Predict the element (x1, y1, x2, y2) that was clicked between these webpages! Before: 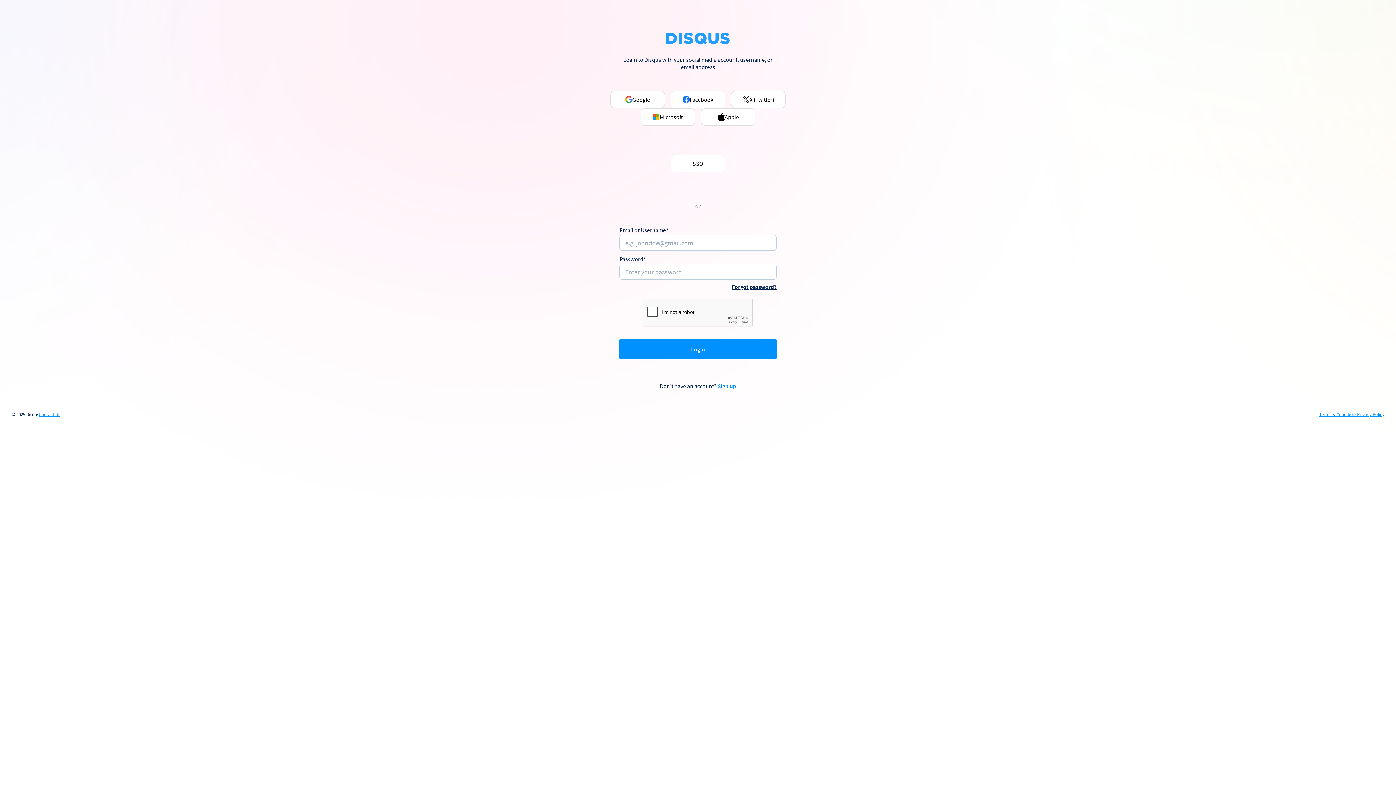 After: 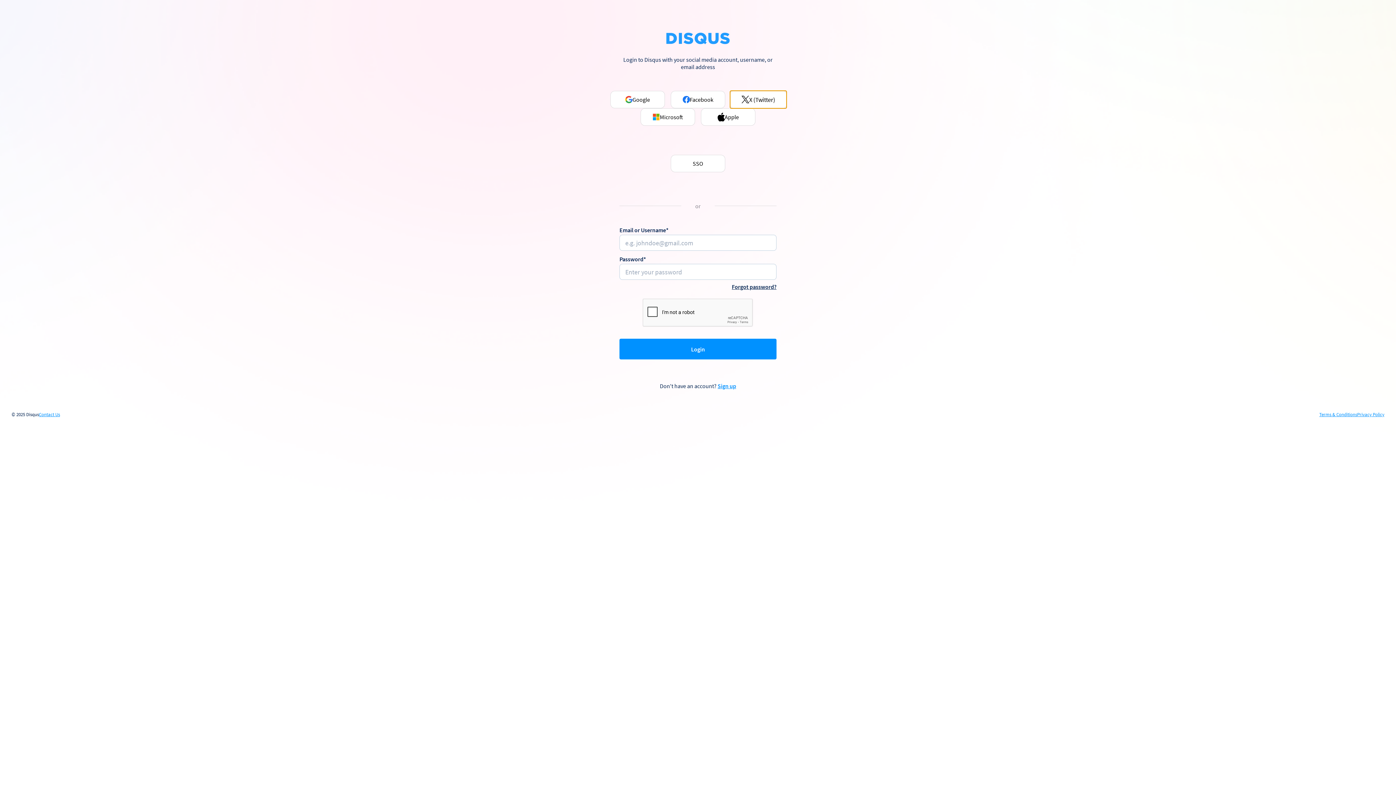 Action: label: X (Twitter) bbox: (731, 90, 785, 108)